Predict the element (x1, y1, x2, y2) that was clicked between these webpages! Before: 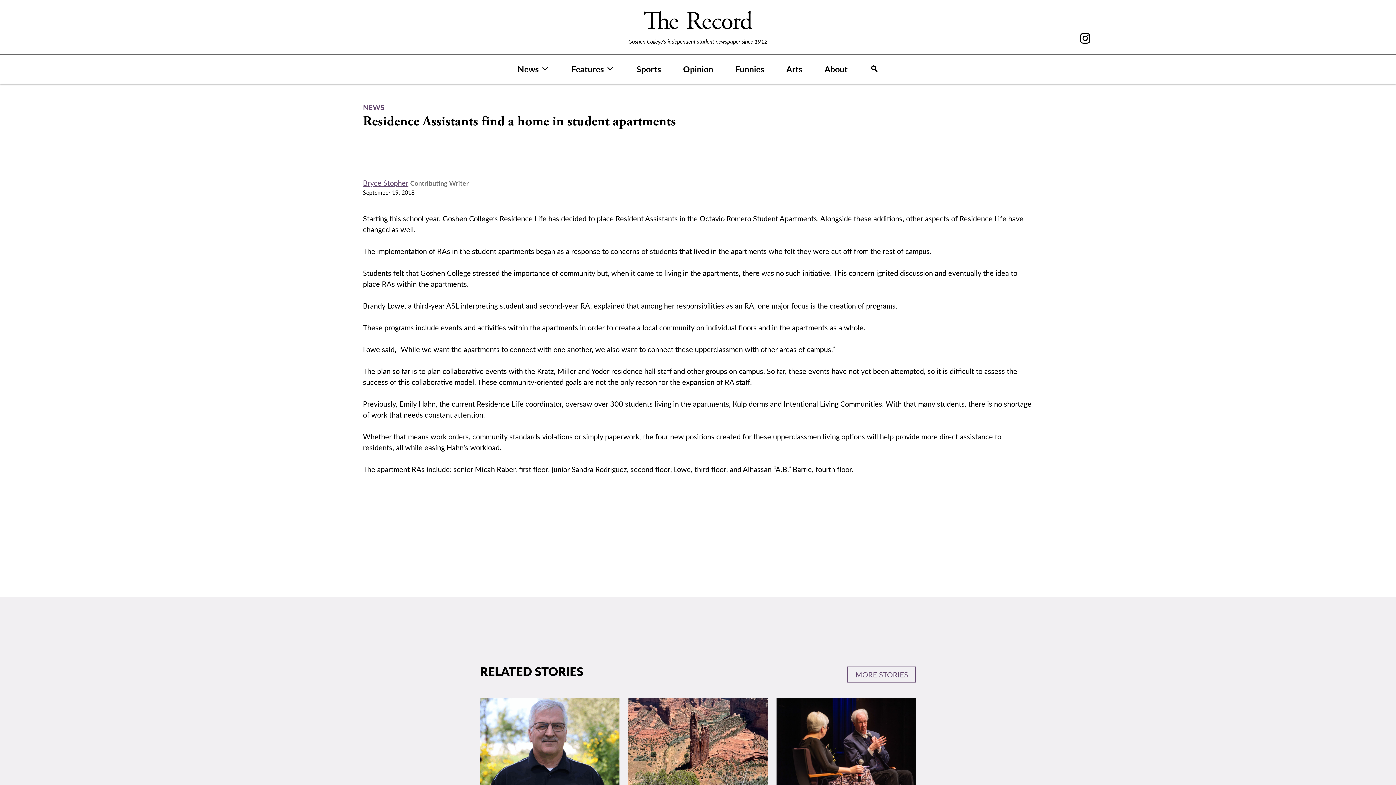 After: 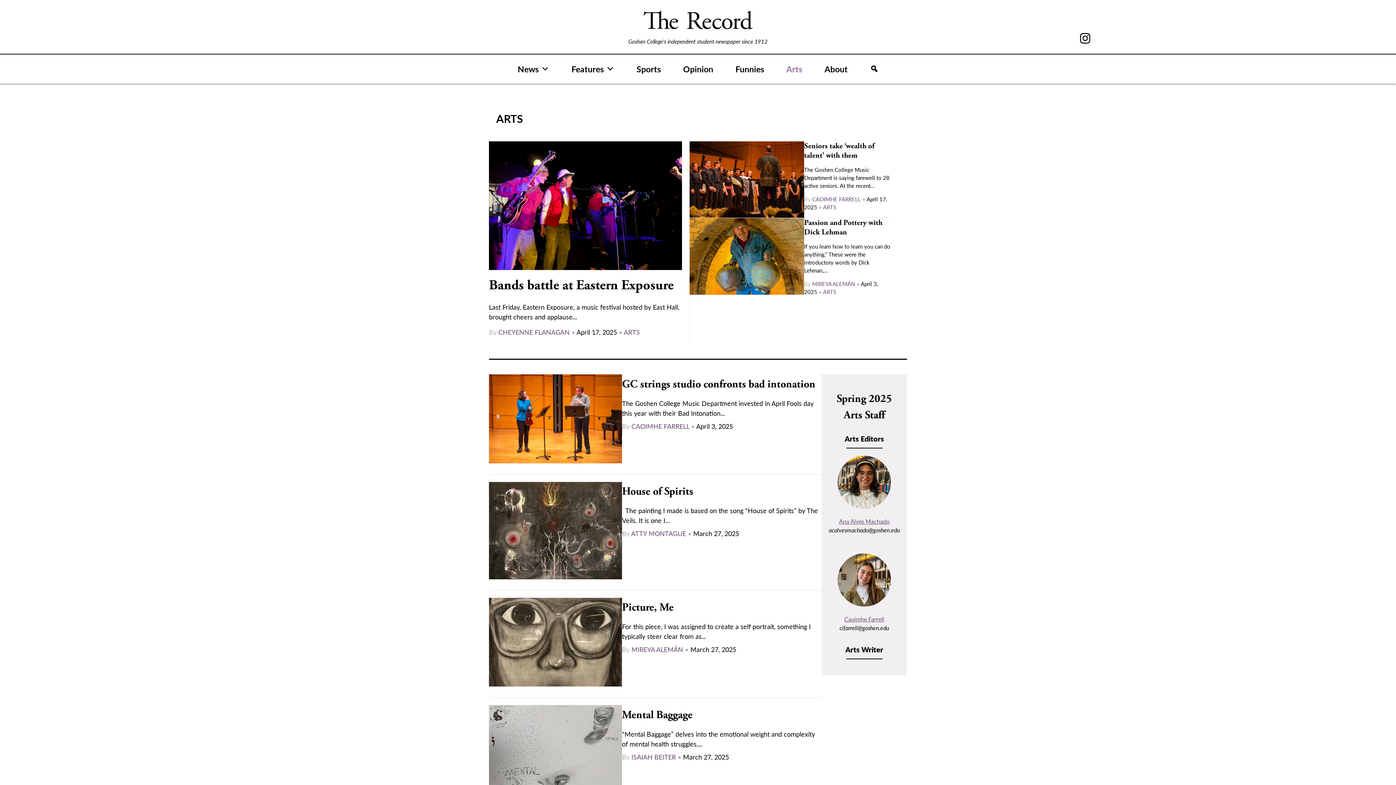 Action: label: Arts bbox: (775, 61, 813, 76)